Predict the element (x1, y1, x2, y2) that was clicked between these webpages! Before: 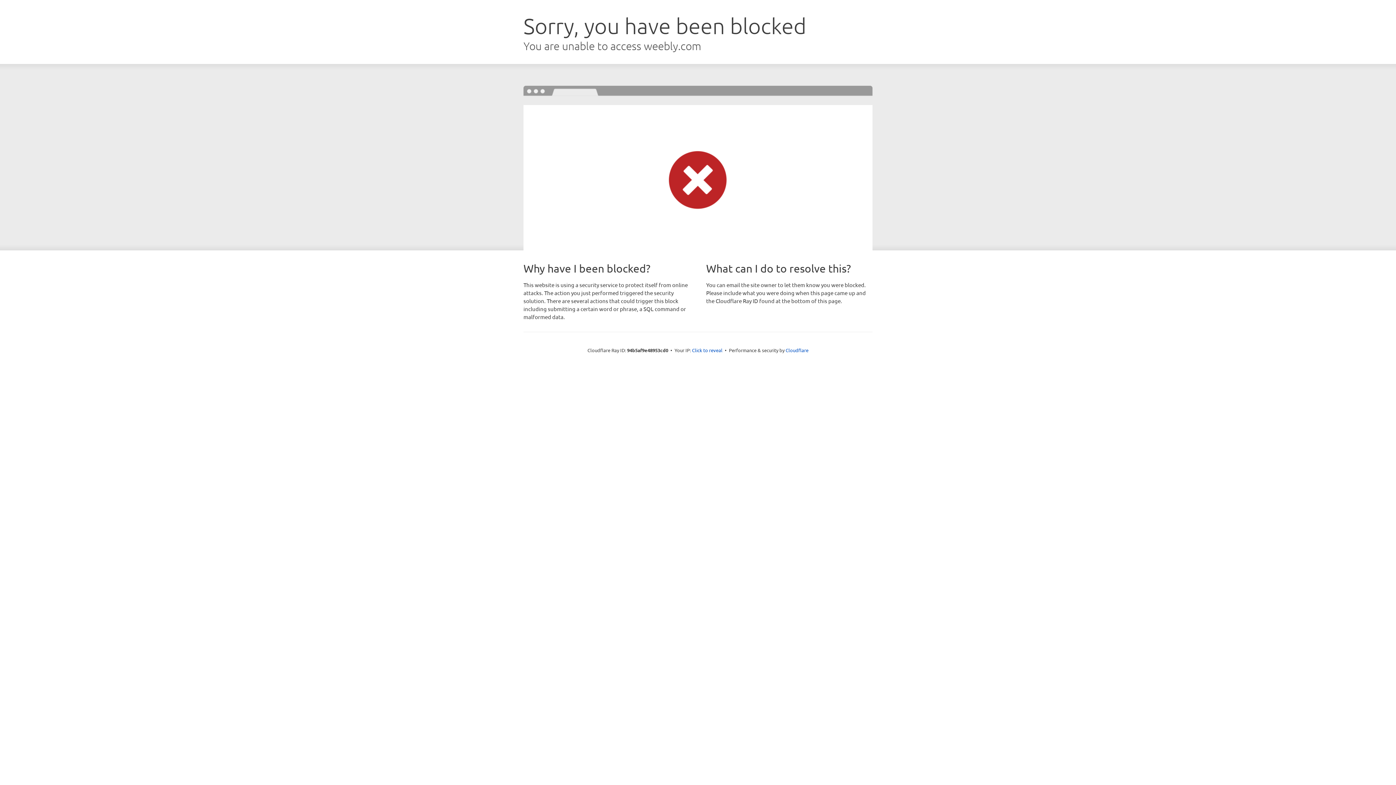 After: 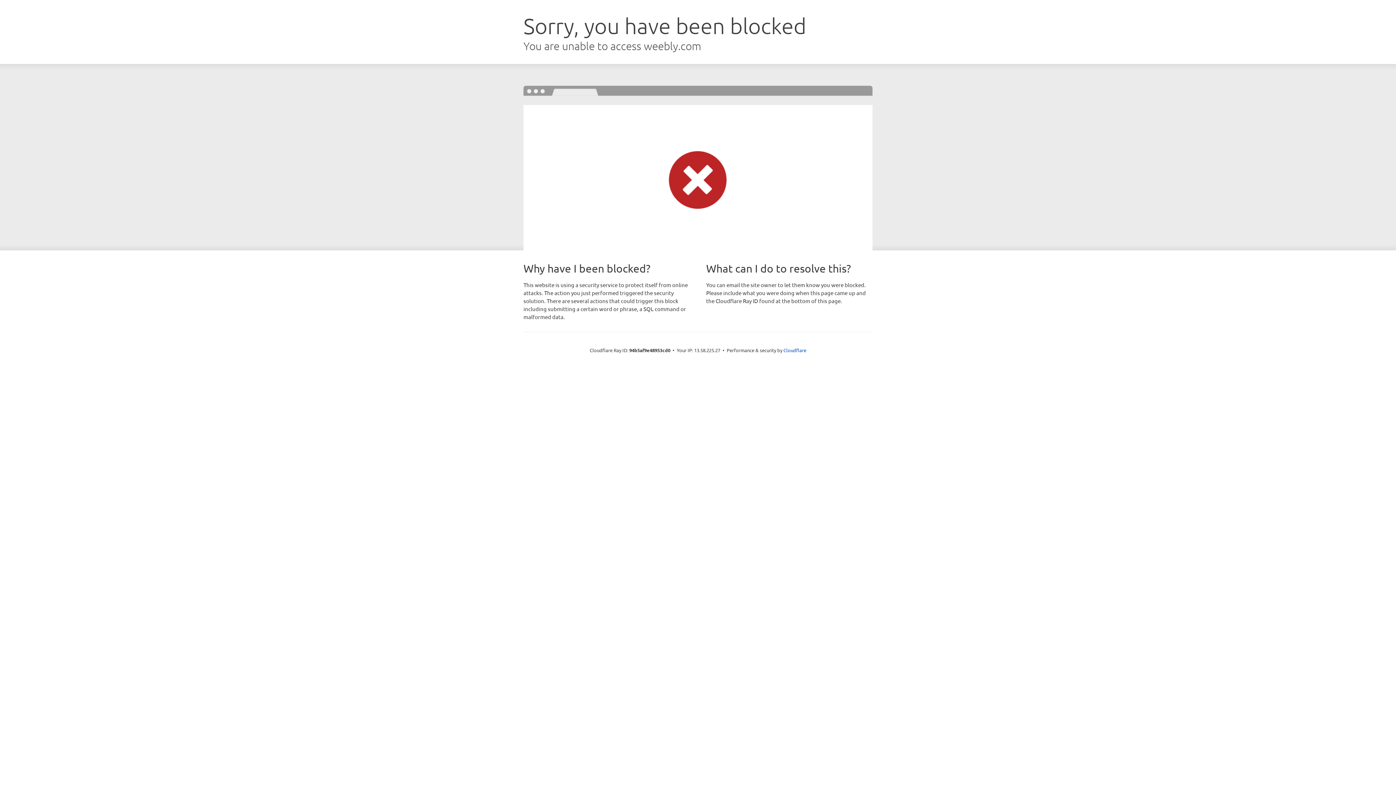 Action: bbox: (692, 346, 722, 353) label: Click to reveal